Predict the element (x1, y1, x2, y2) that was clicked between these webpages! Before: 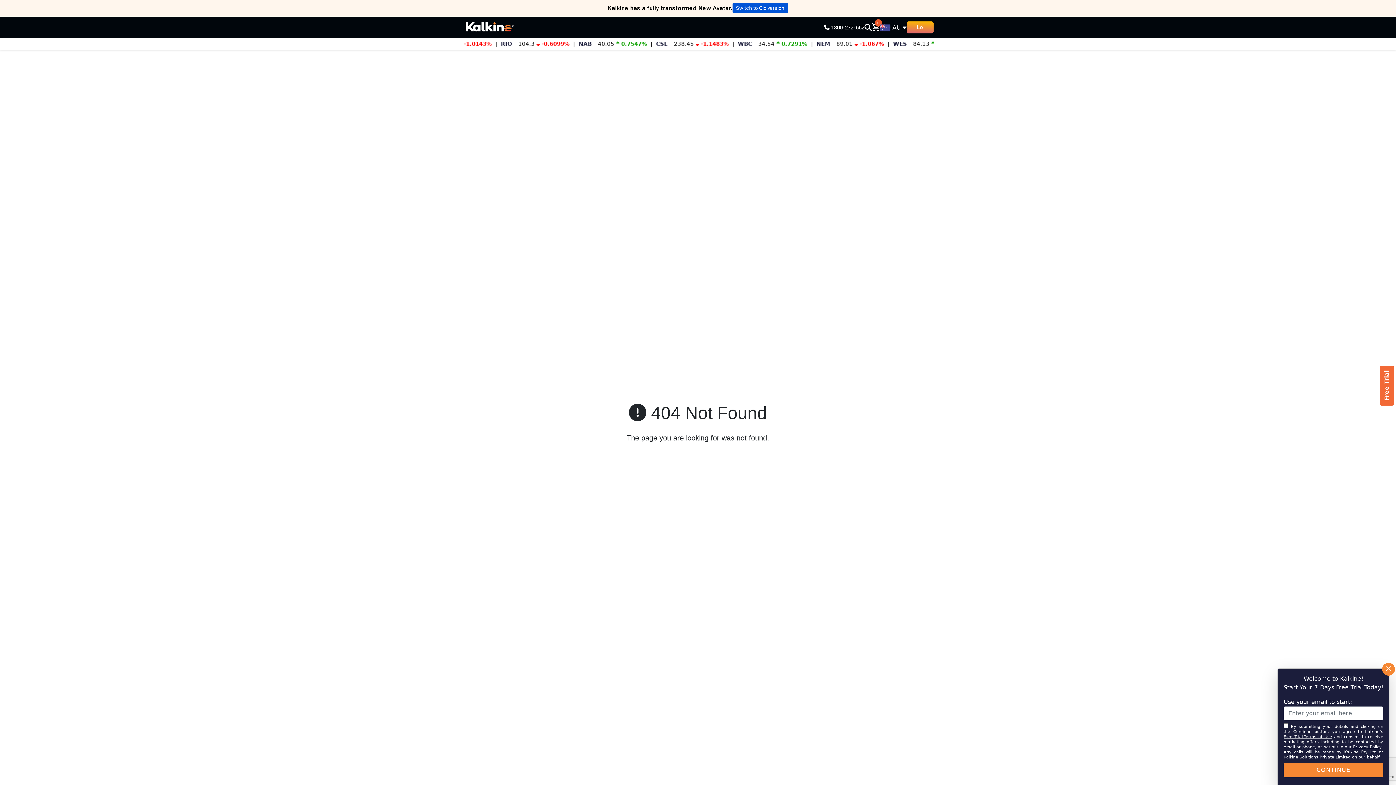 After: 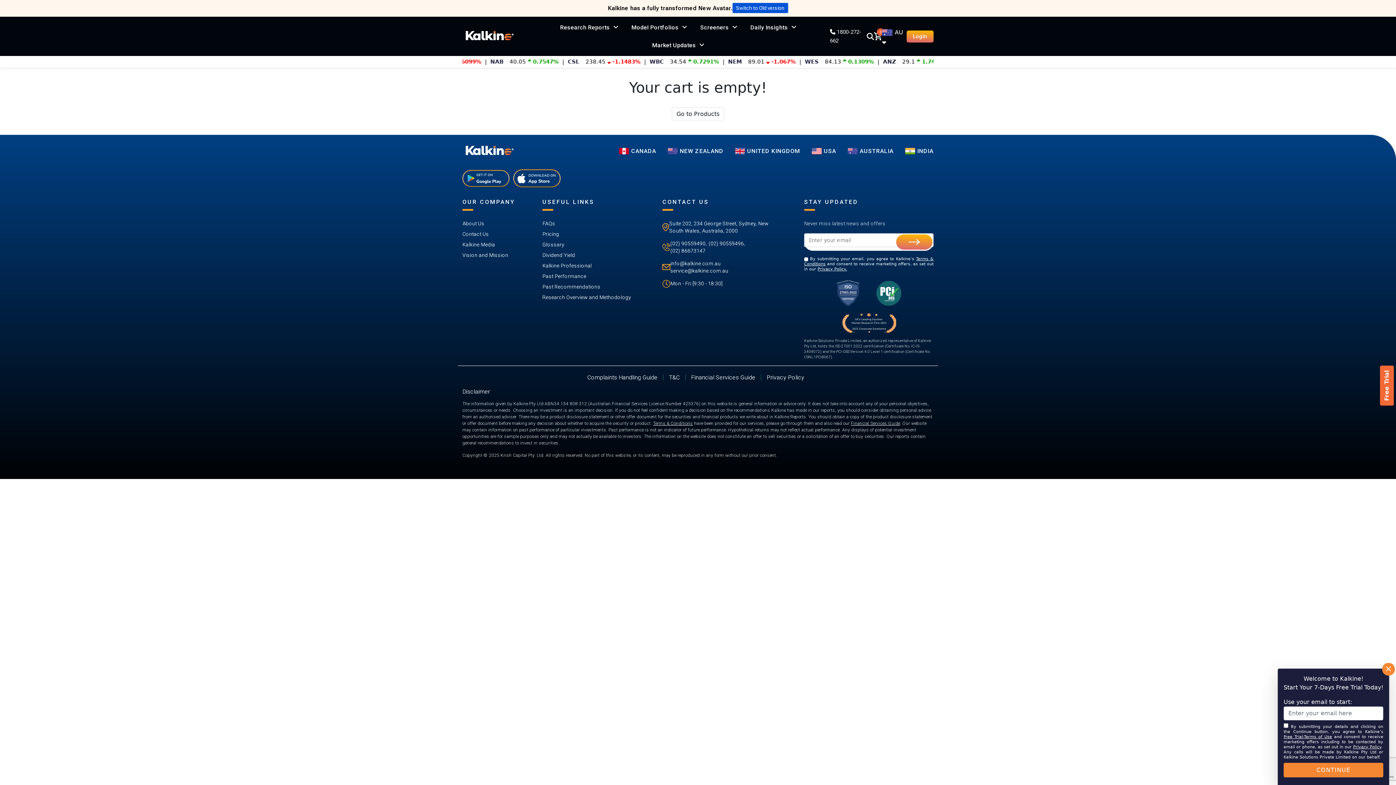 Action: bbox: (872, 22, 880, 32) label: cart